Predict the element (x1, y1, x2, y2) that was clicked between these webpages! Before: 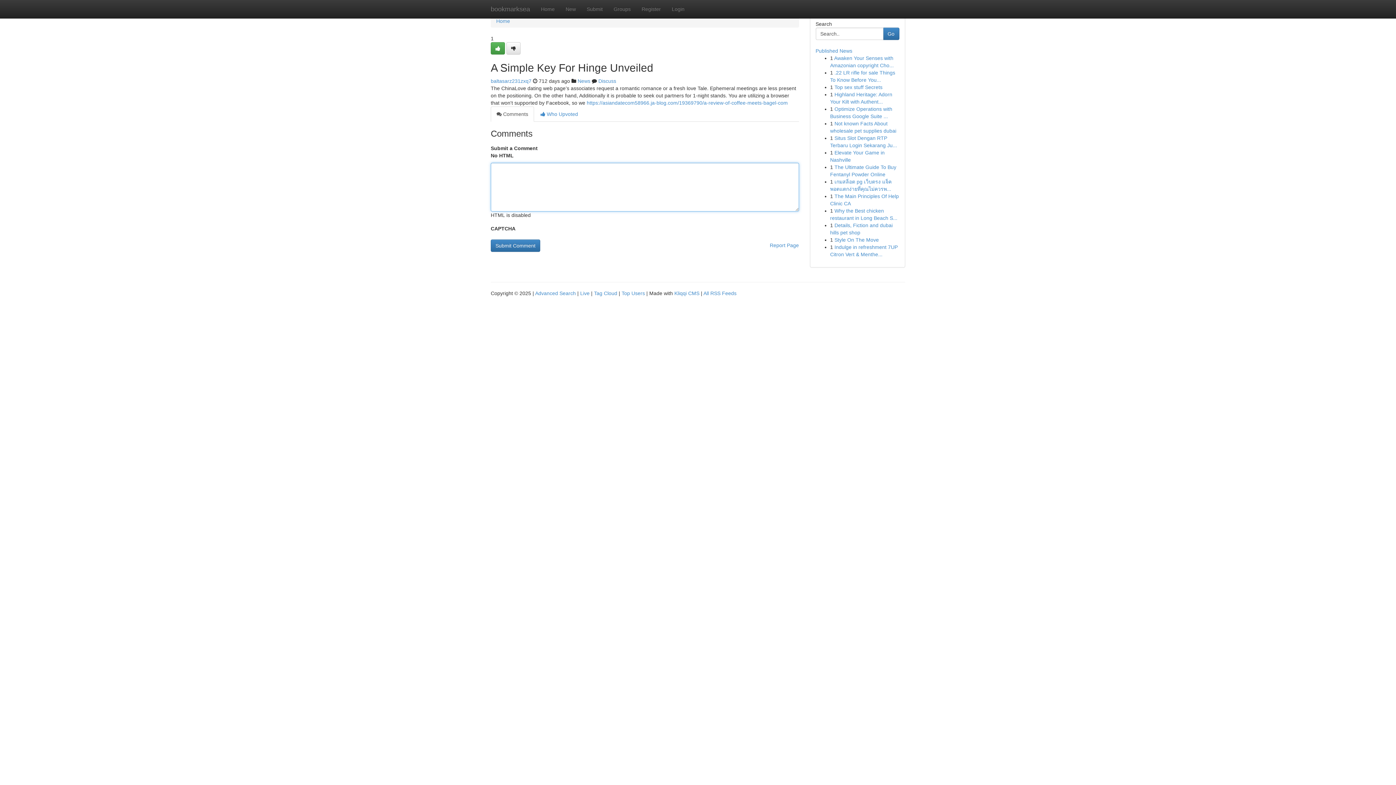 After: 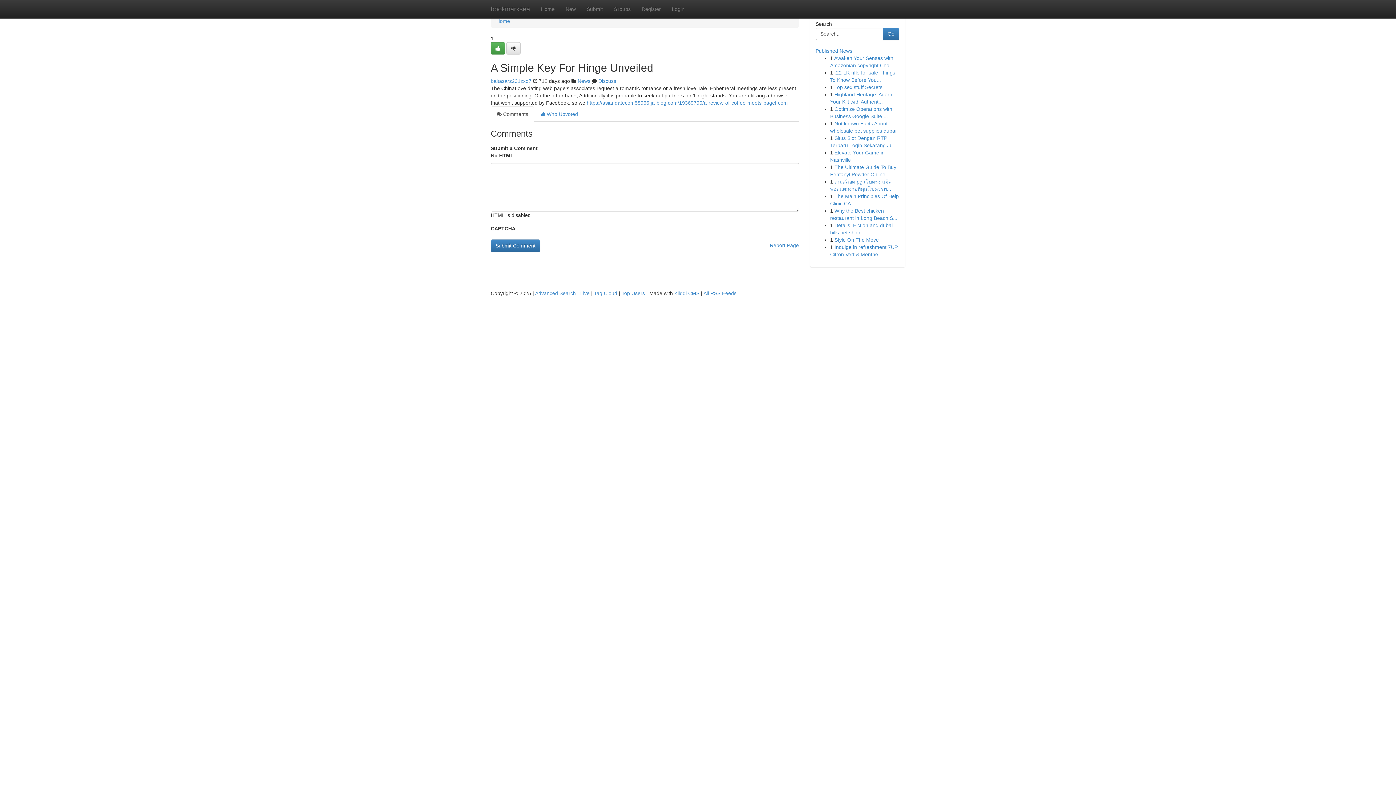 Action: bbox: (490, 106, 534, 121) label:  Comments